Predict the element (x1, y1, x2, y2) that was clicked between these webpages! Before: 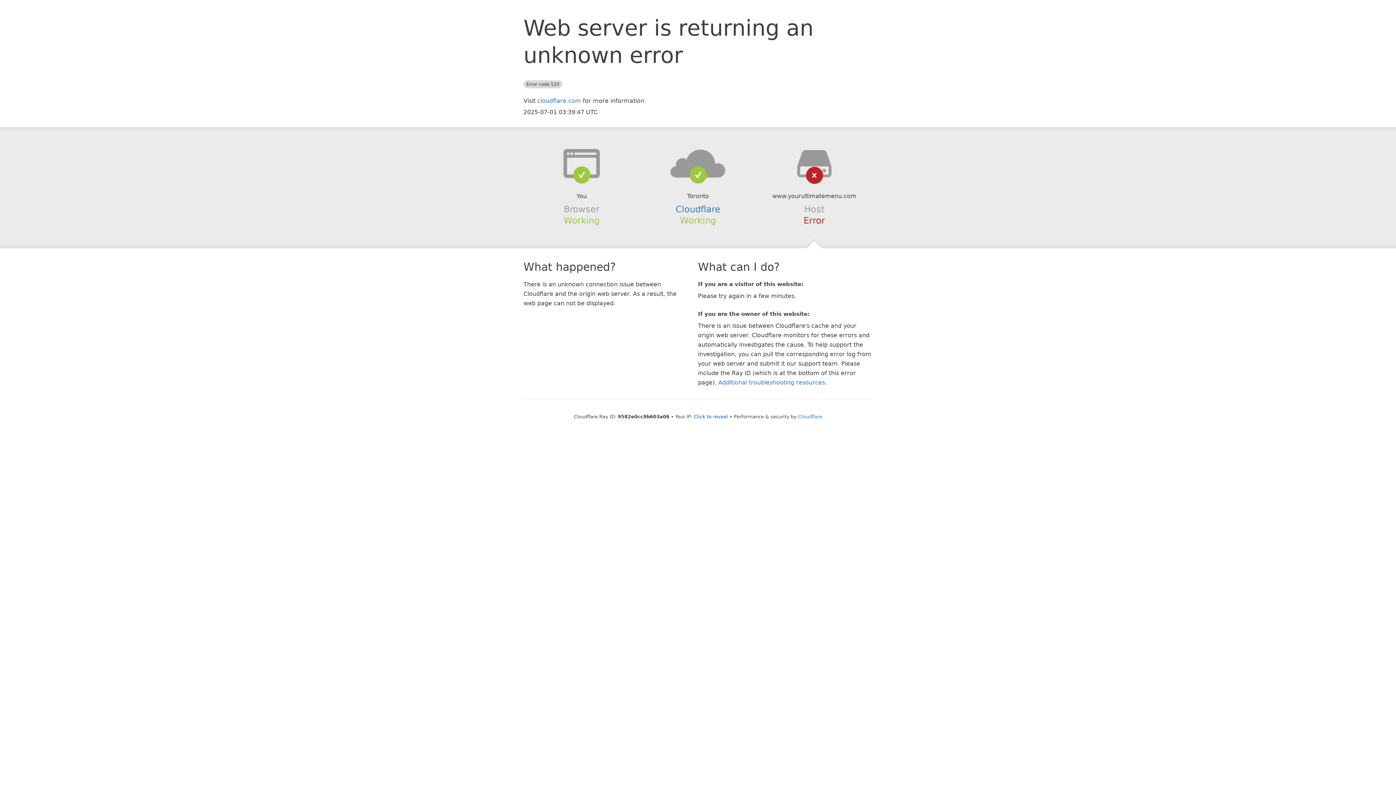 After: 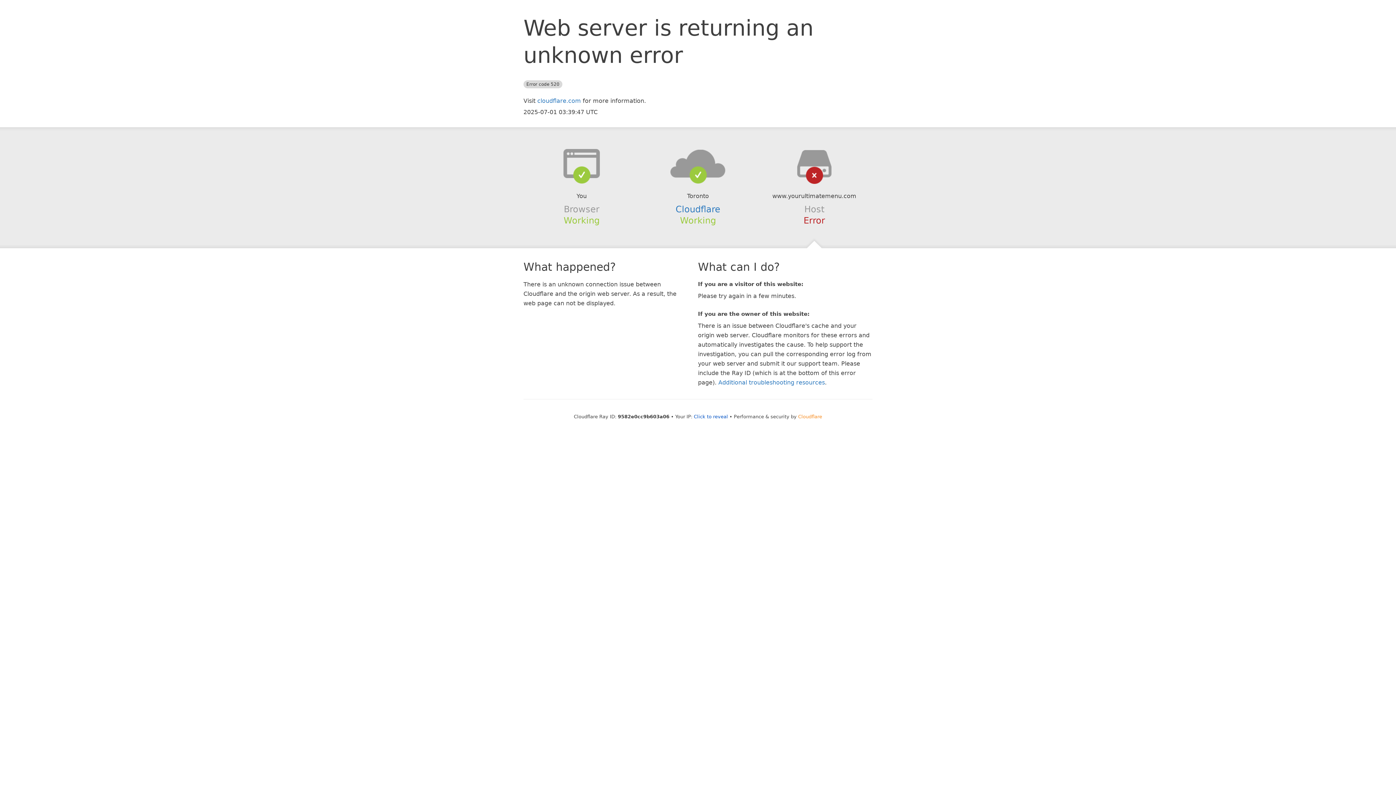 Action: bbox: (798, 414, 822, 419) label: Cloudflare